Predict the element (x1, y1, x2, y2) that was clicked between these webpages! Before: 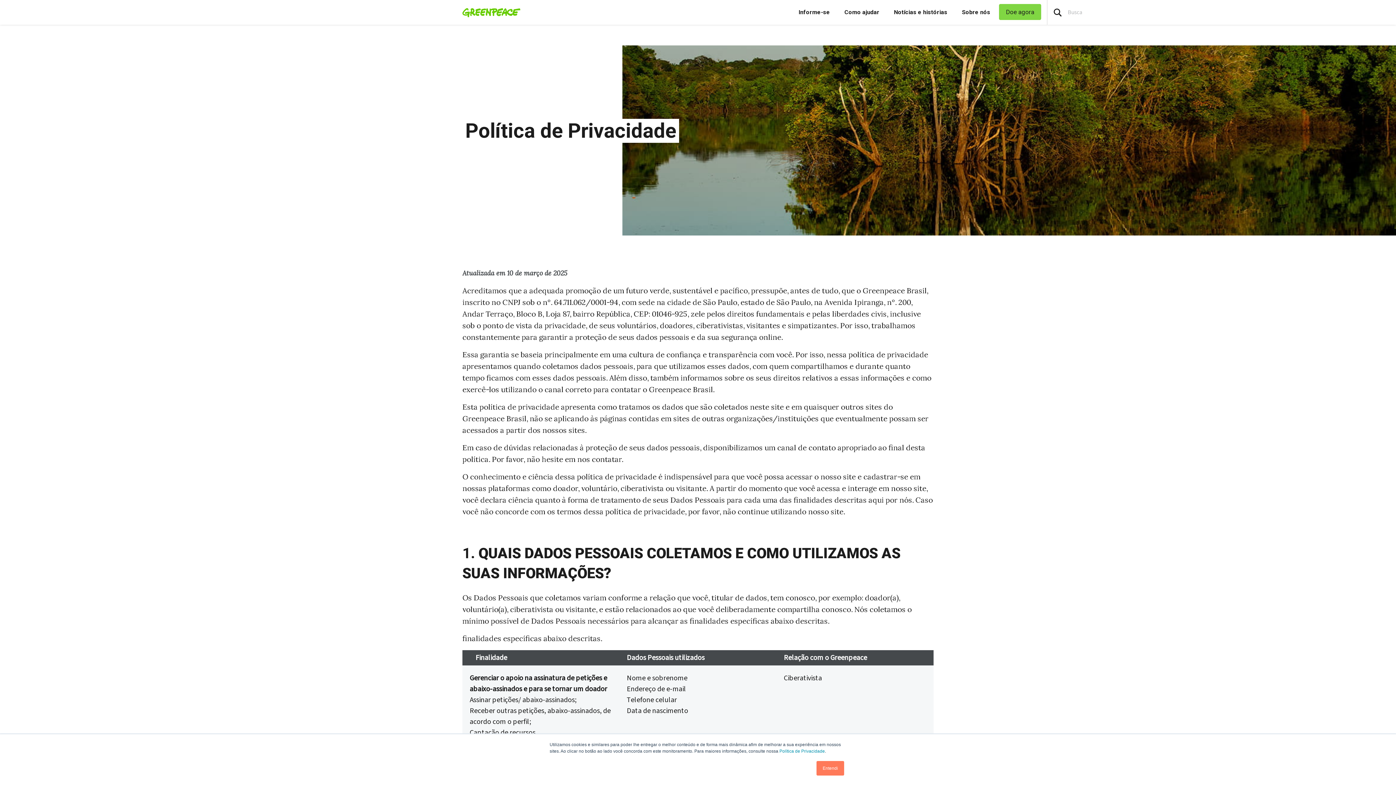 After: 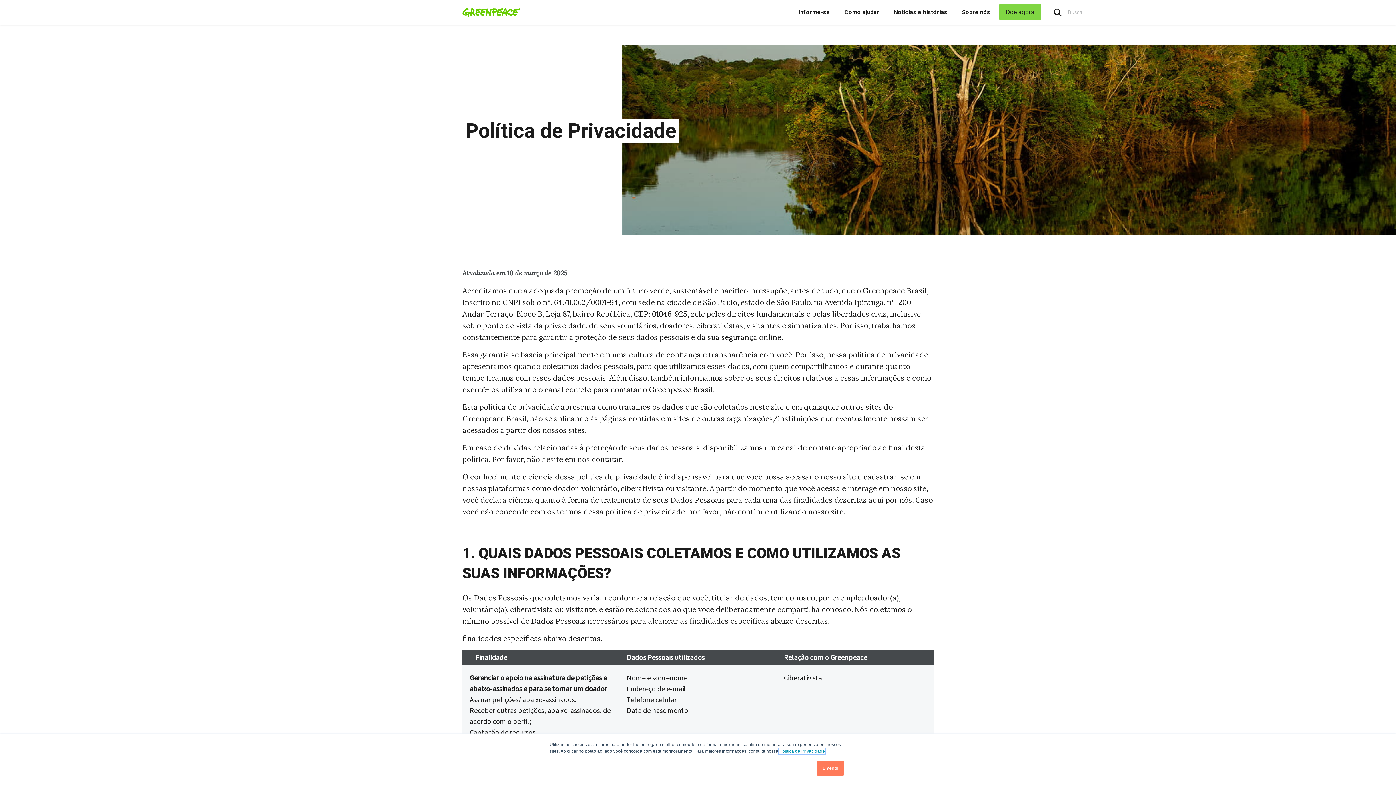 Action: label: Política de Privacidade bbox: (779, 749, 825, 754)